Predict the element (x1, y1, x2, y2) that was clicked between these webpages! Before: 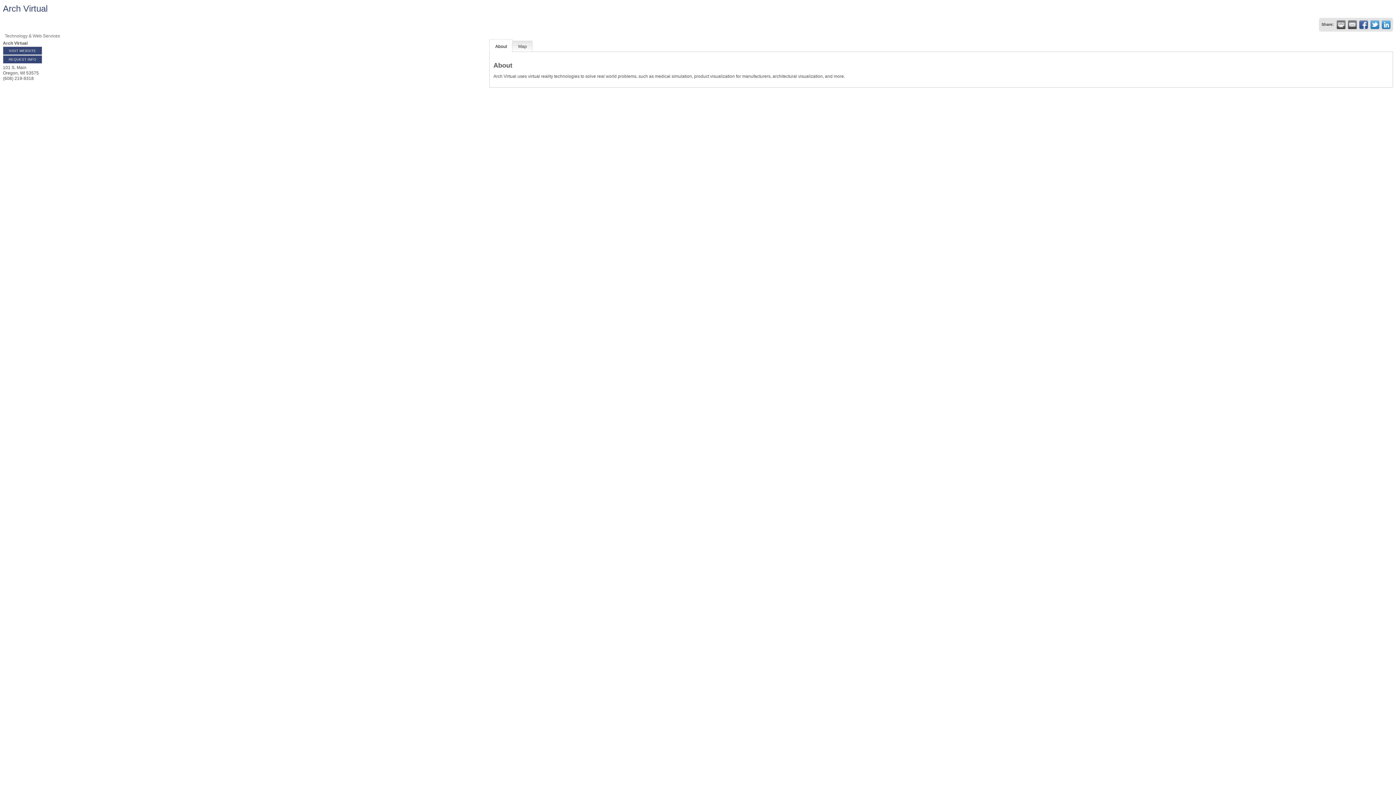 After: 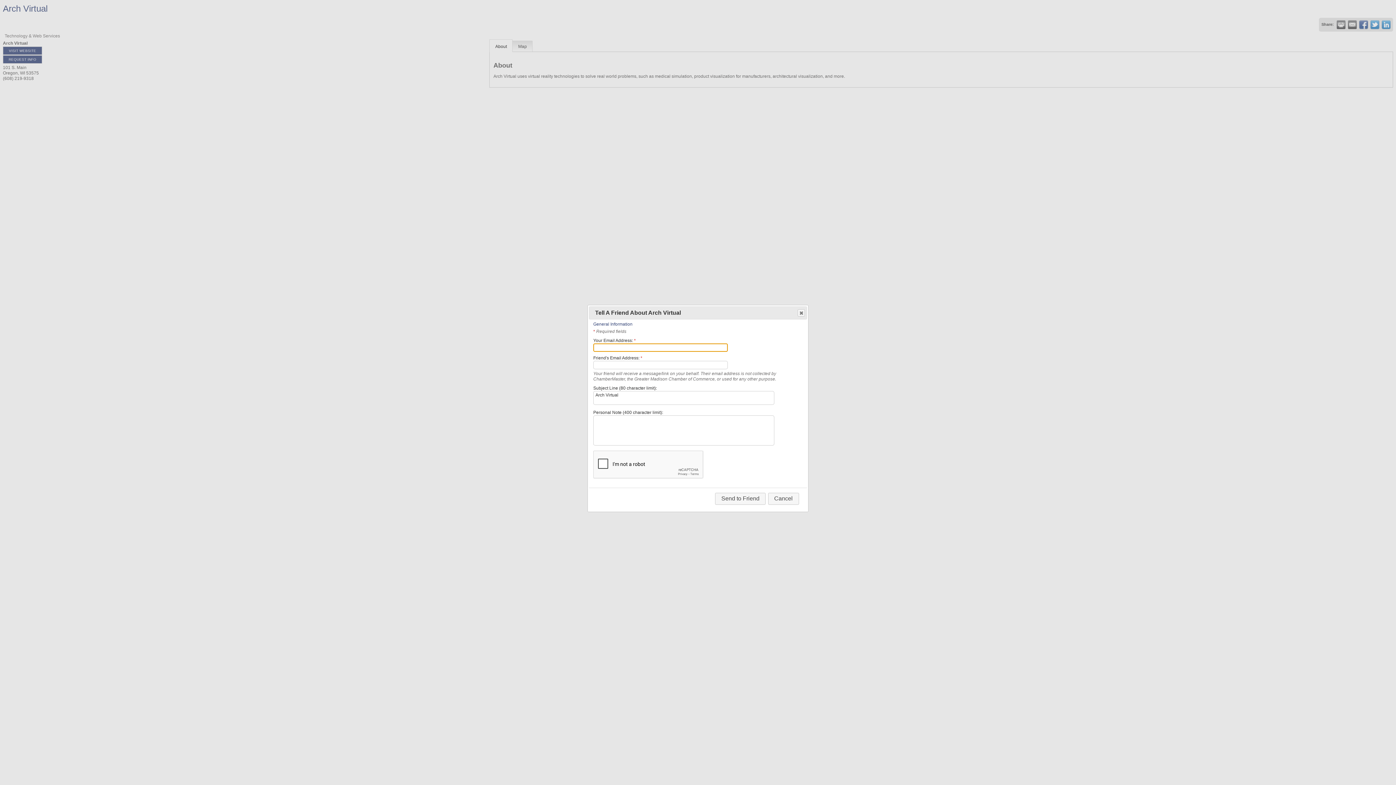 Action: label:   bbox: (1348, 42, 1357, 50)